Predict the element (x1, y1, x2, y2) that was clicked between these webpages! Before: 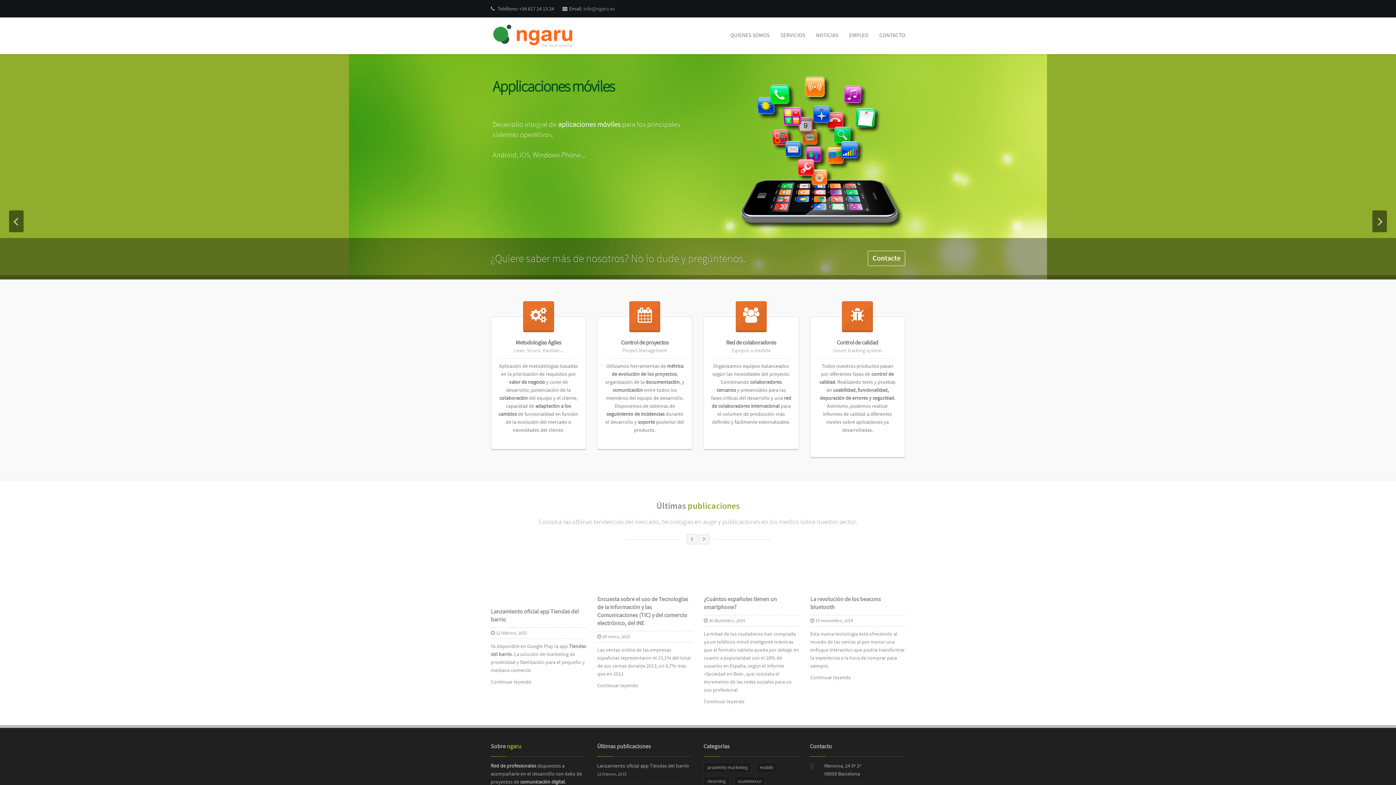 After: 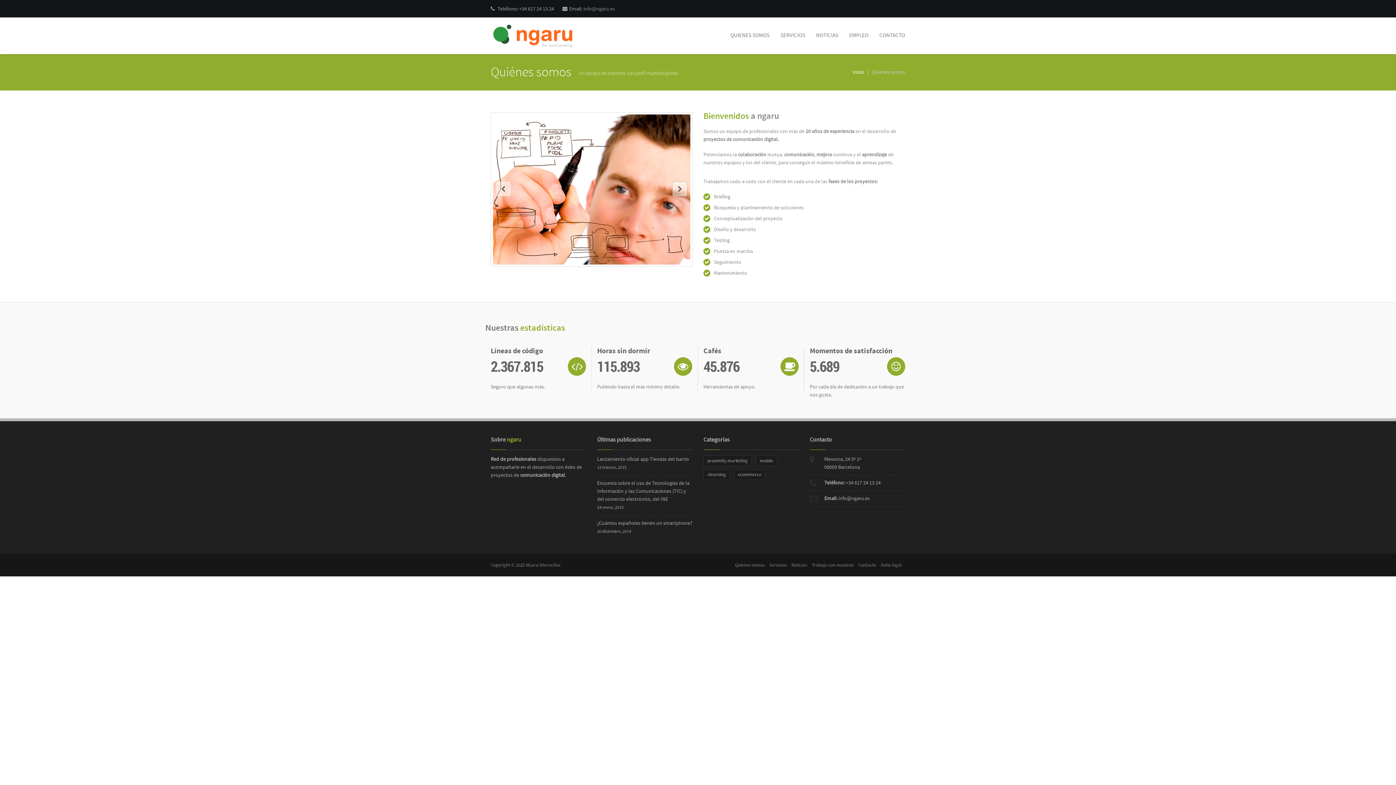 Action: bbox: (719, 17, 769, 53) label: QUIENES SOMOS